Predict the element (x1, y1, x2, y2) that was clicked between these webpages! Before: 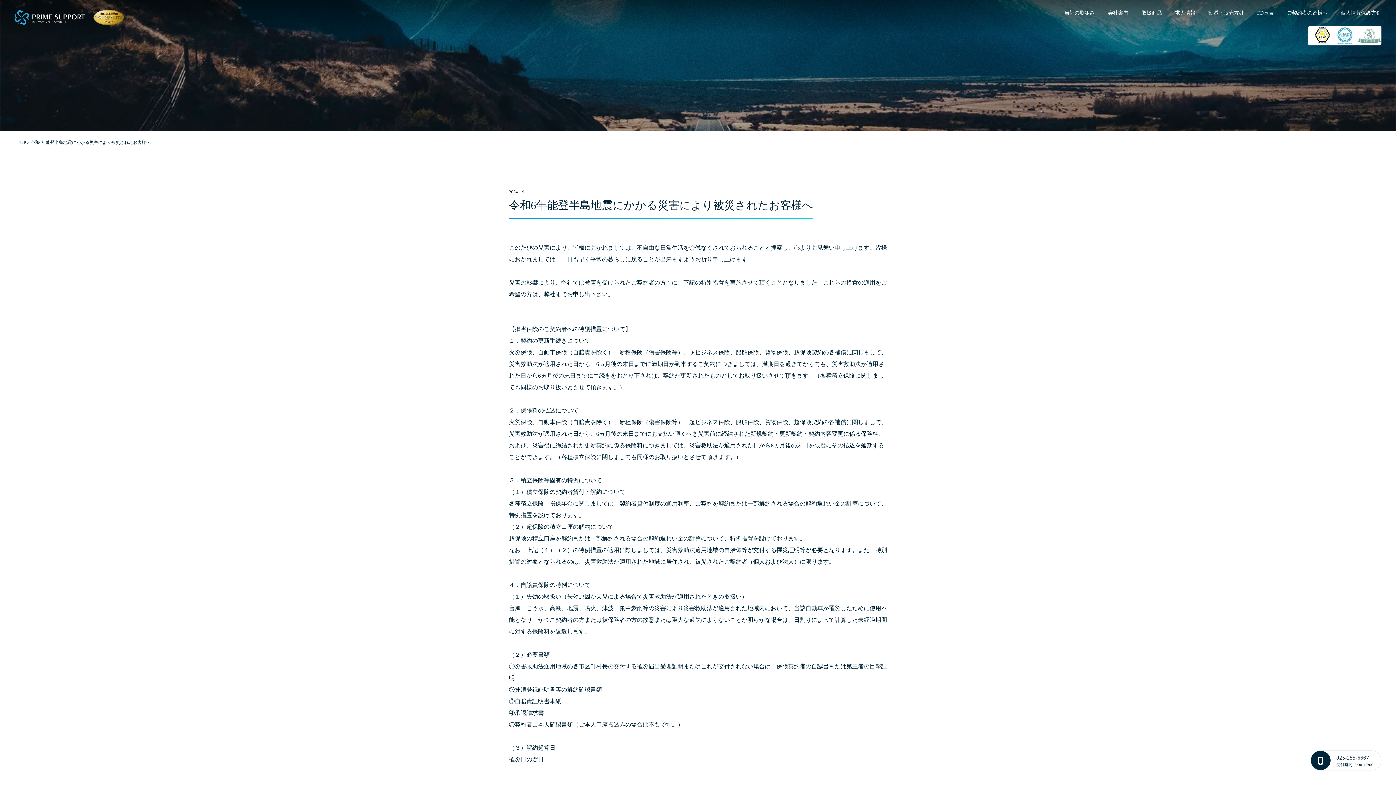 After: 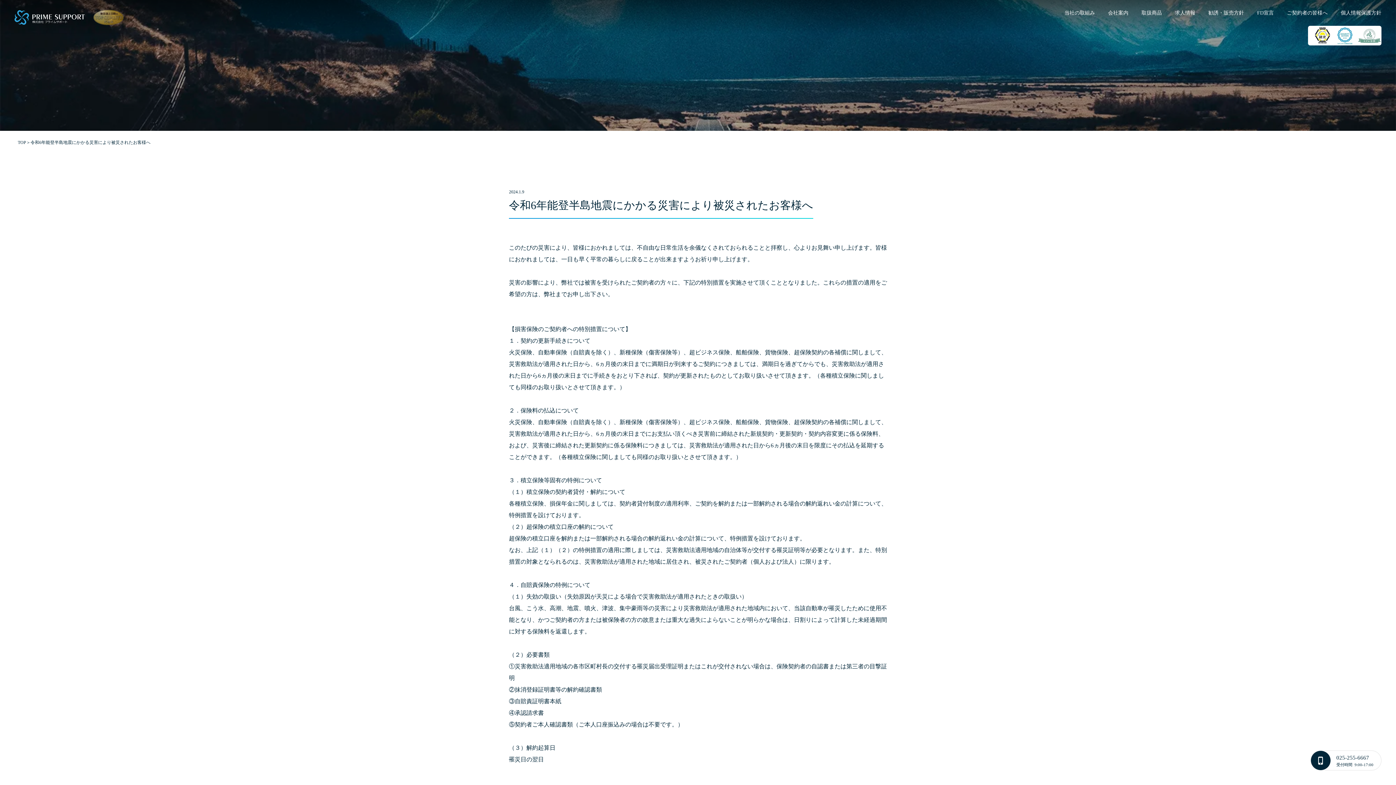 Action: bbox: (93, 9, 123, 25)